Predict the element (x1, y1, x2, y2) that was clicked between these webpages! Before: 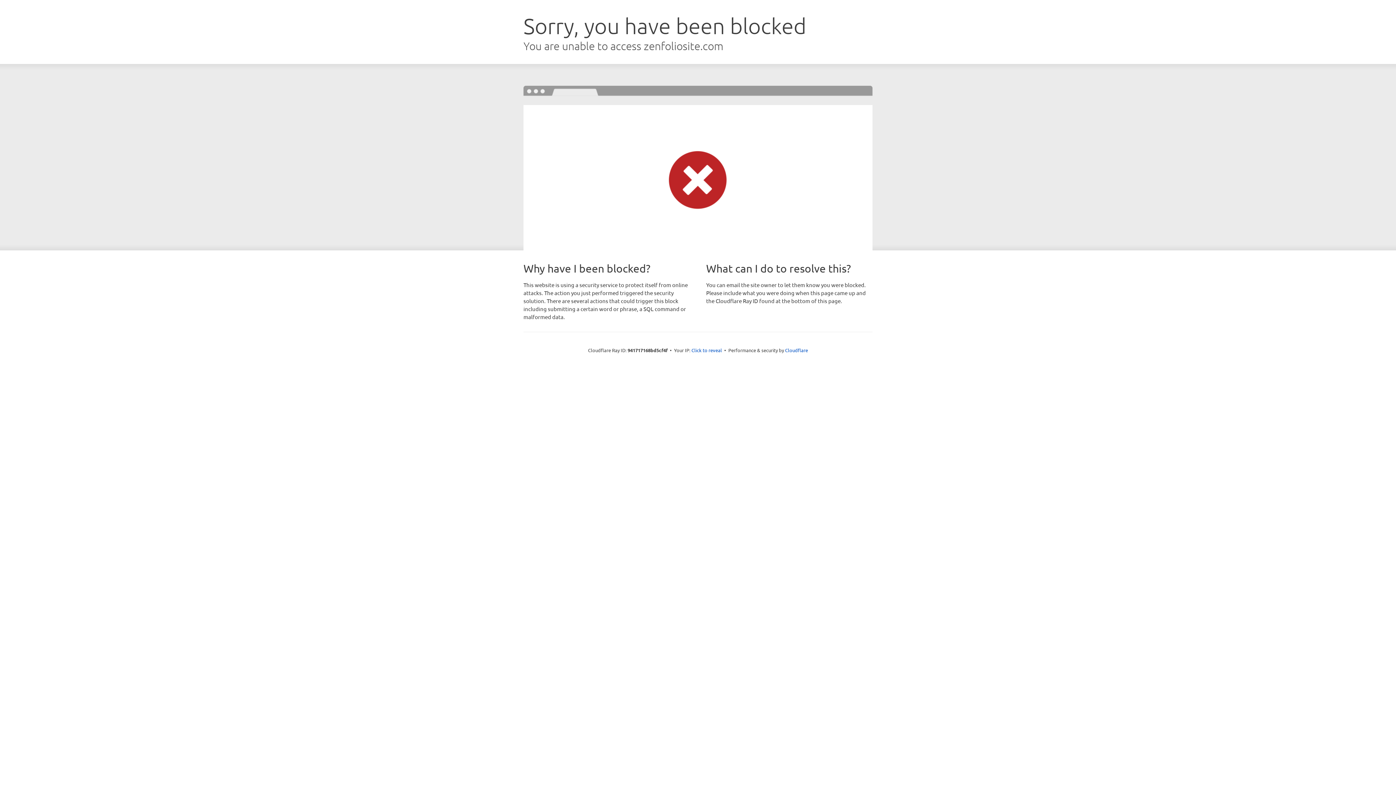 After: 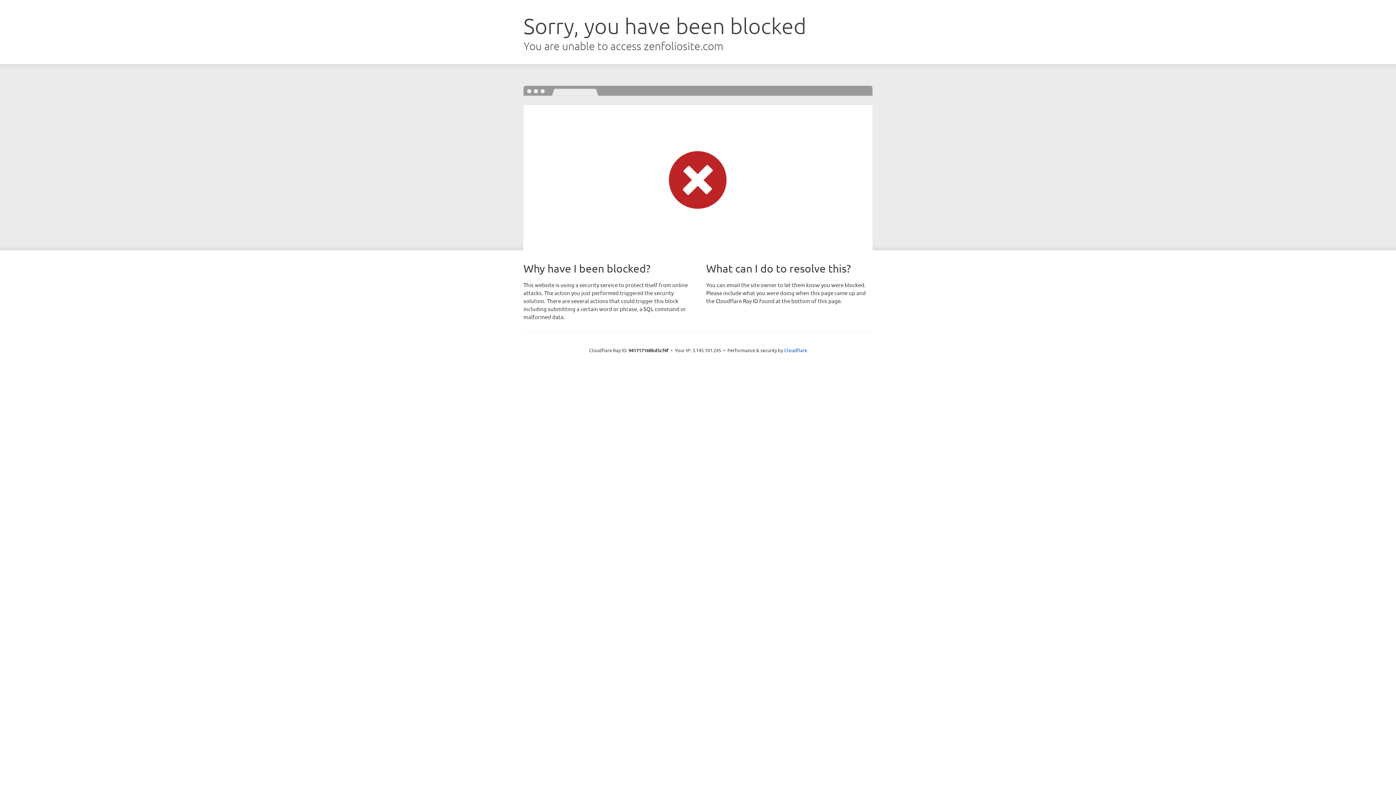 Action: bbox: (691, 346, 722, 353) label: Click to reveal